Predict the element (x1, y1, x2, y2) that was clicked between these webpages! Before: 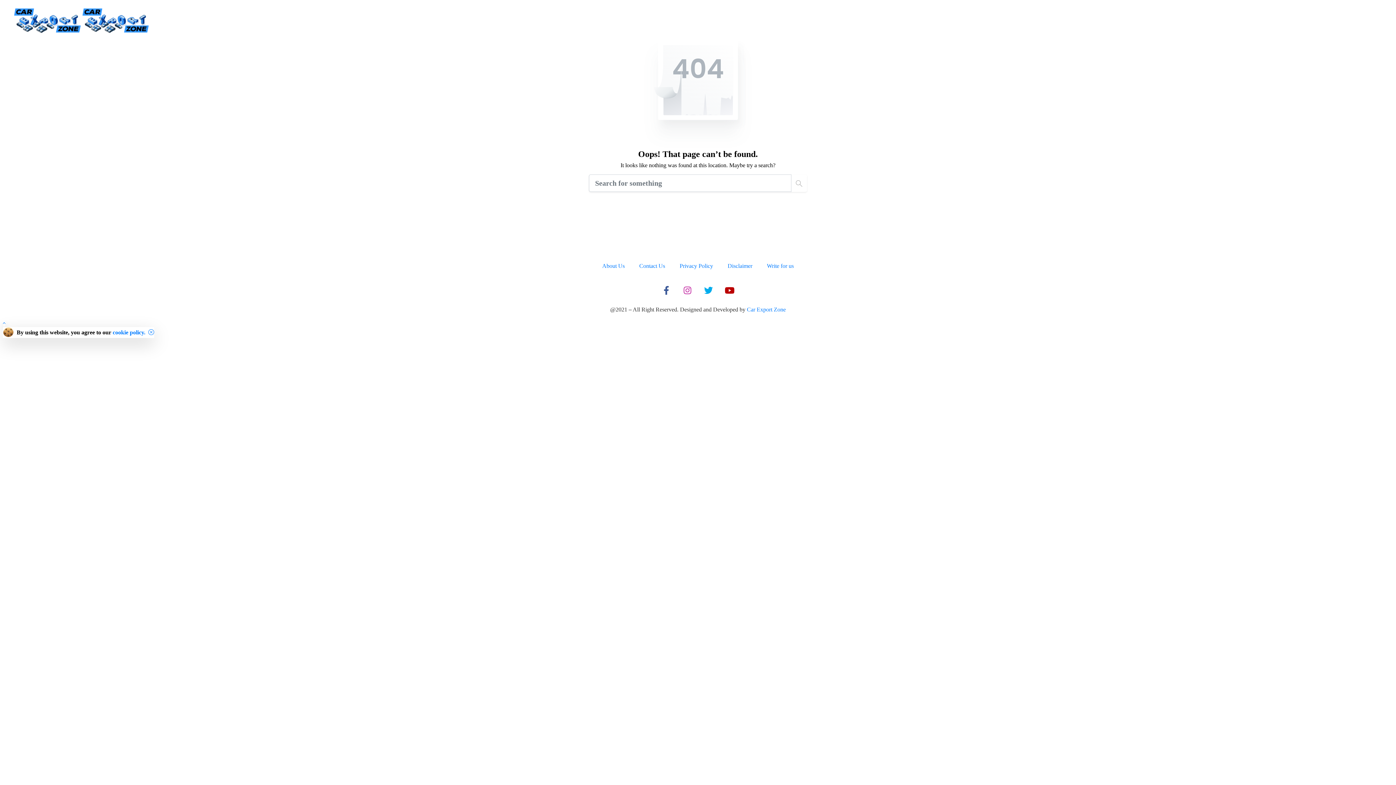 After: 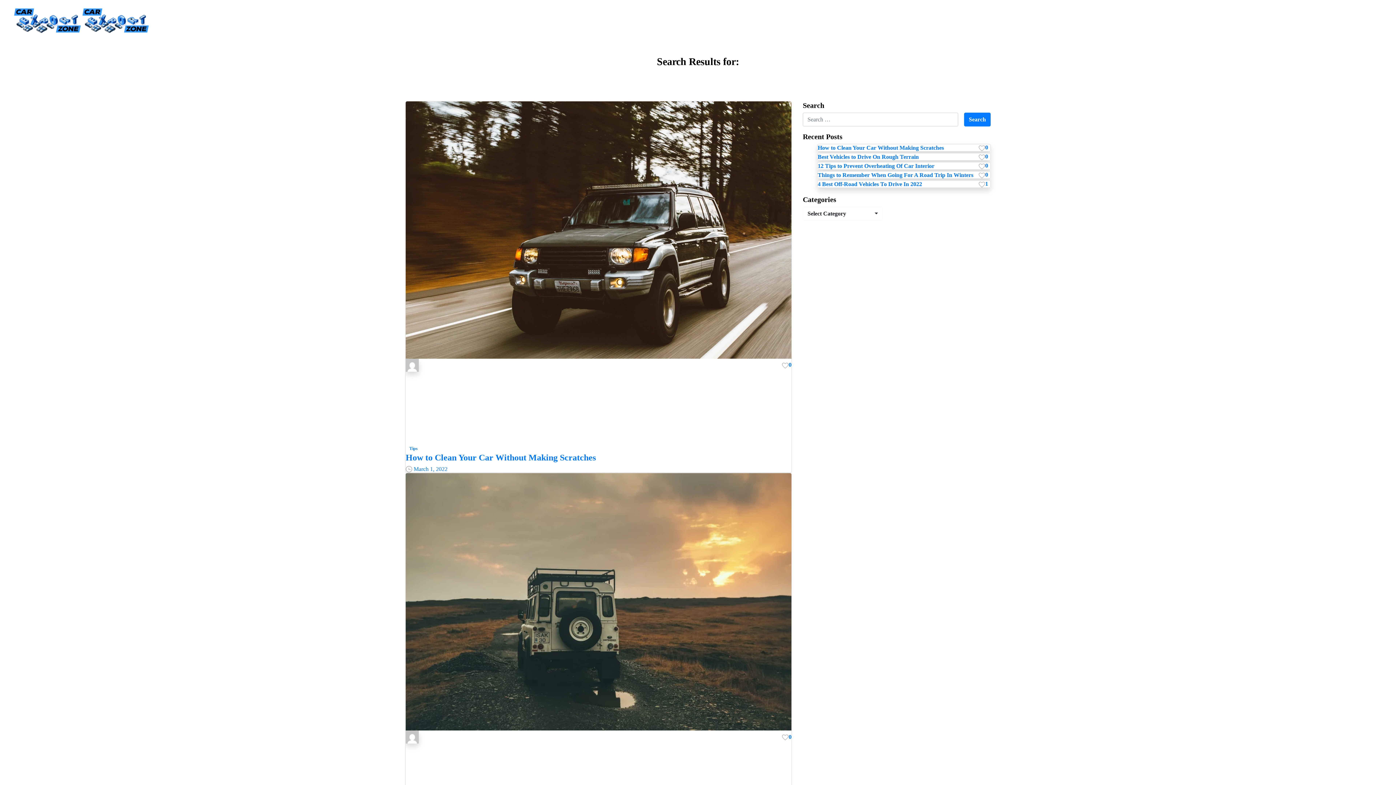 Action: bbox: (791, 174, 807, 192)